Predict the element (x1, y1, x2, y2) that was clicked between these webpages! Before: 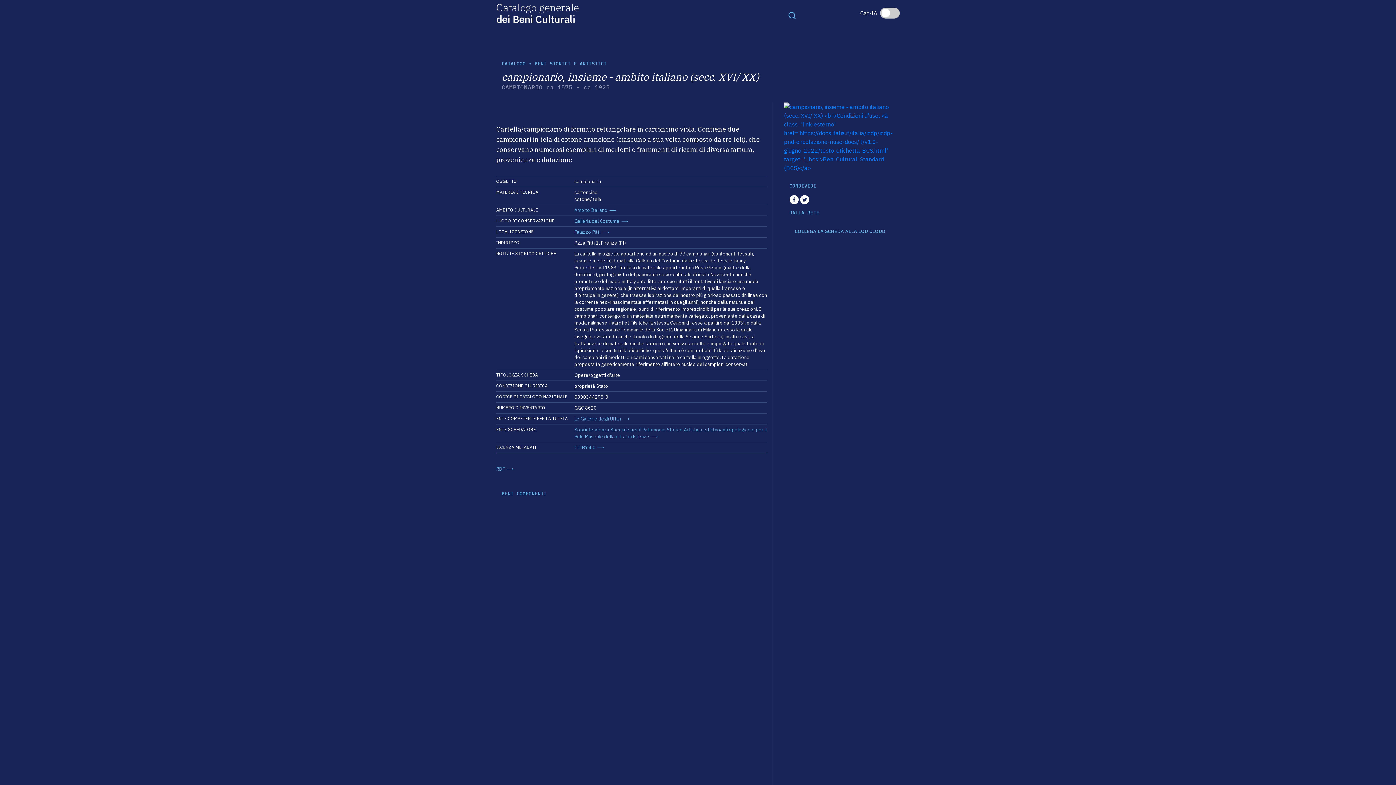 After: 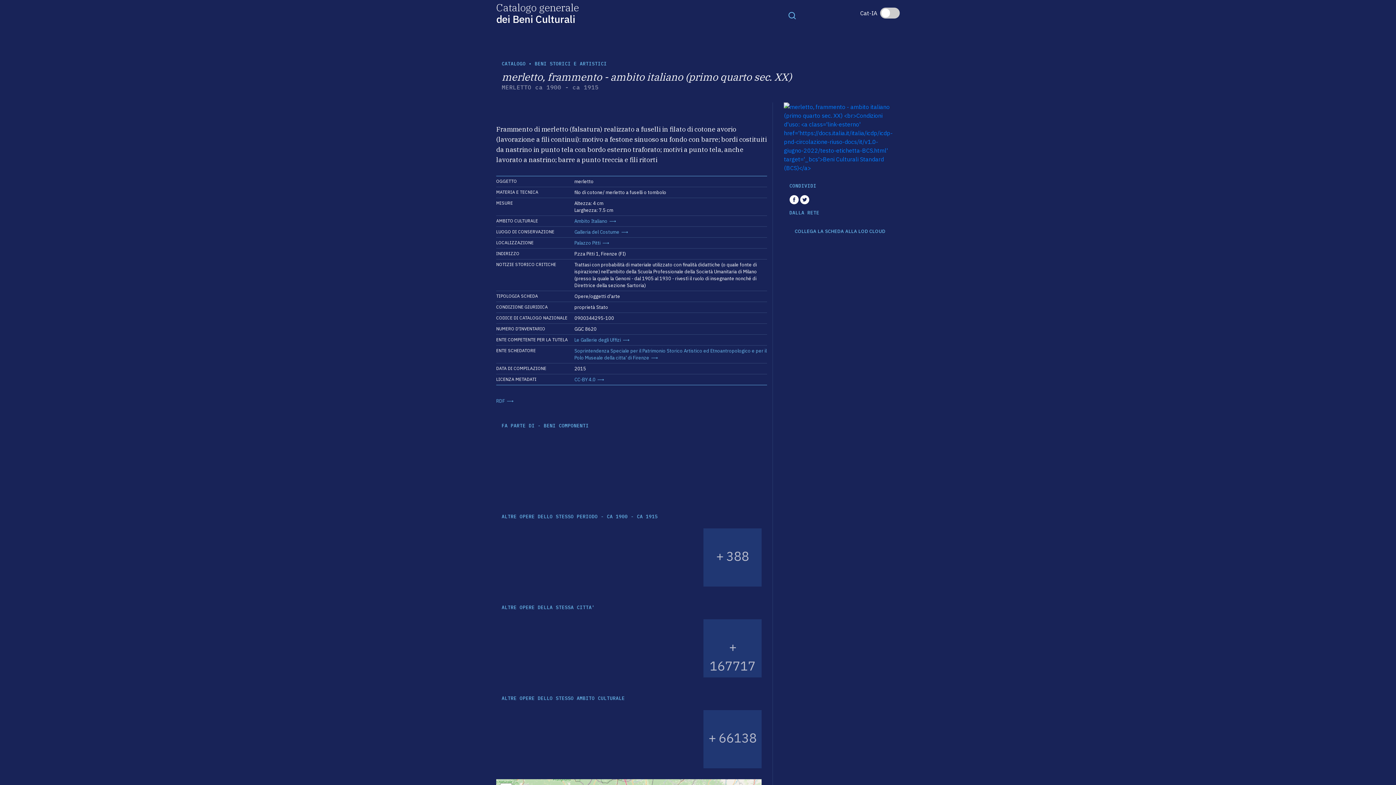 Action: bbox: (565, 505, 623, 564)